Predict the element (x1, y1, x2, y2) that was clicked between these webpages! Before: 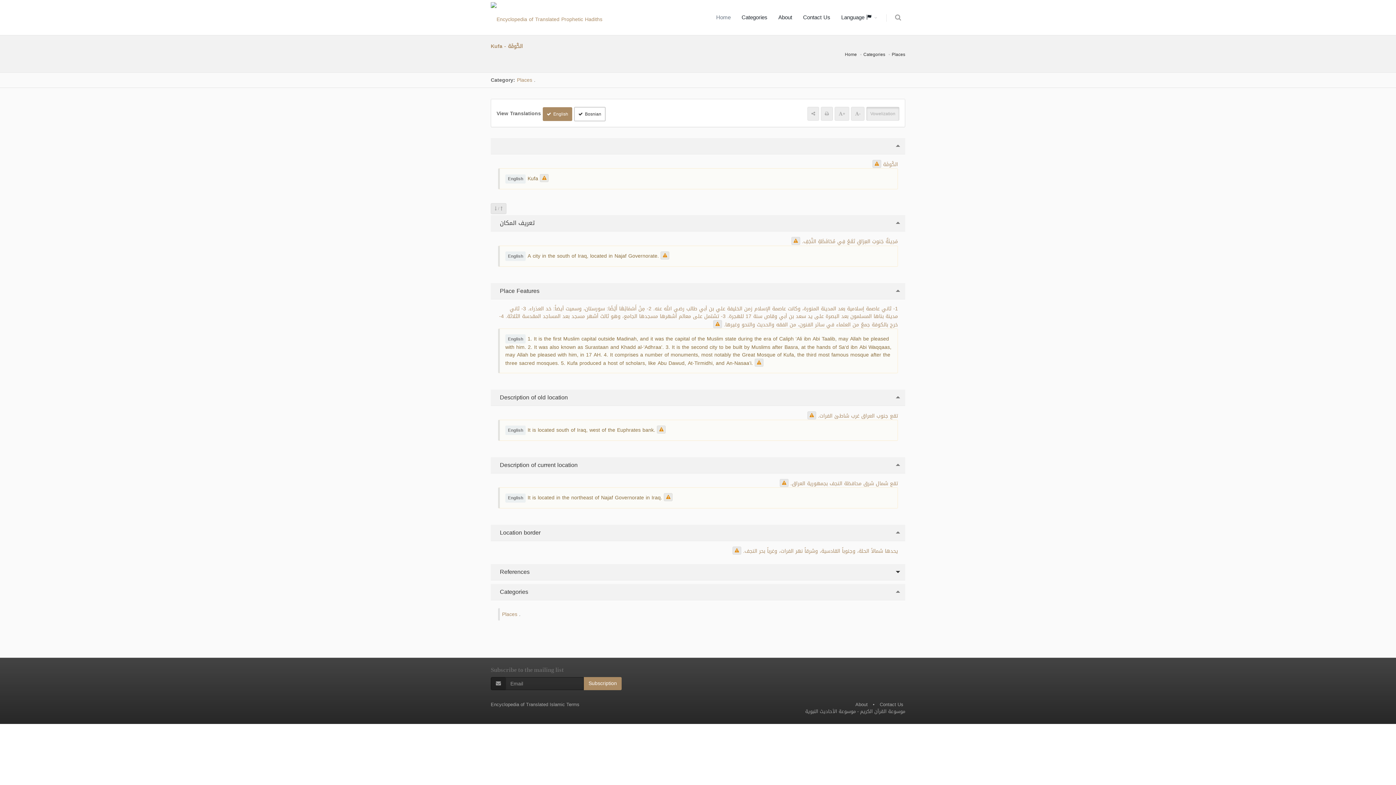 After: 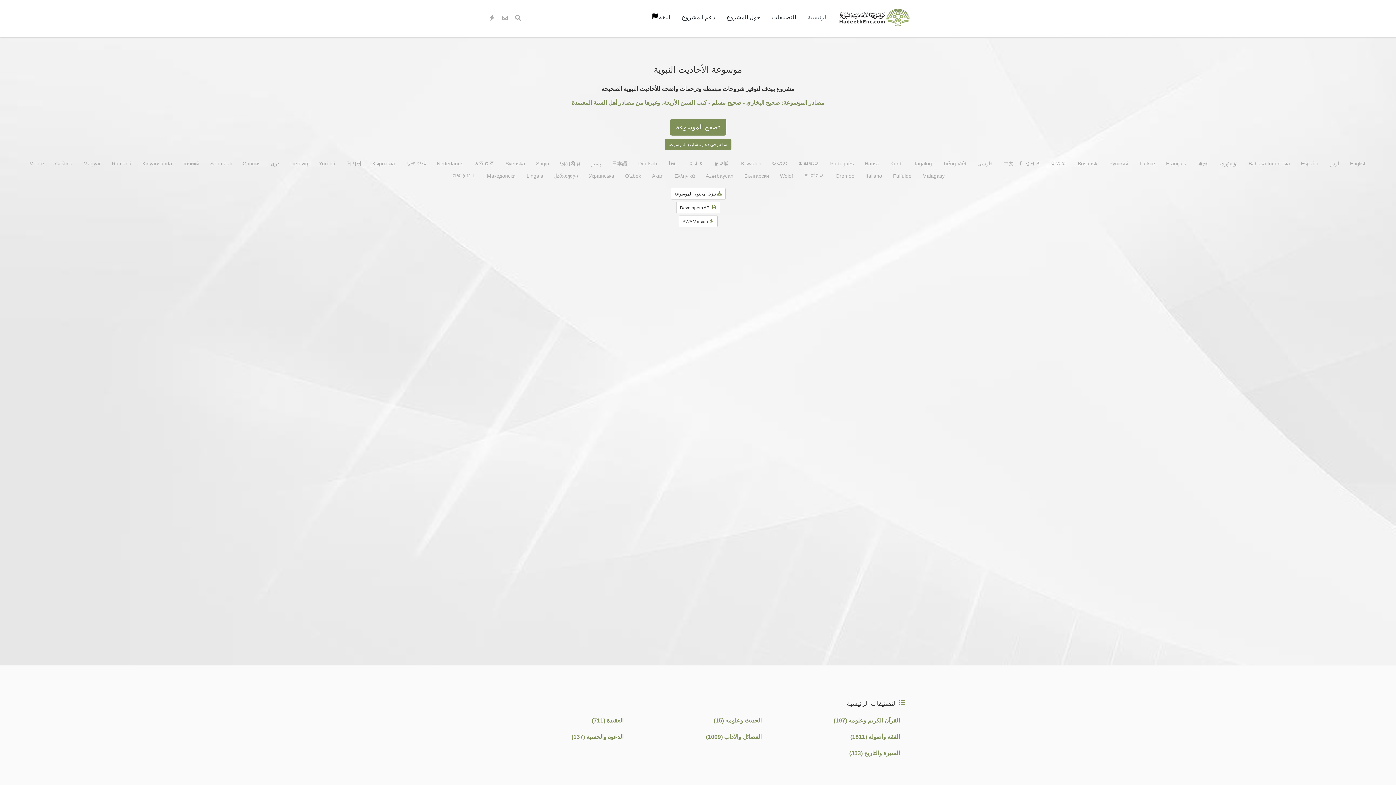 Action: label: موسوعة الأحاديث النبوية bbox: (805, 707, 856, 716)